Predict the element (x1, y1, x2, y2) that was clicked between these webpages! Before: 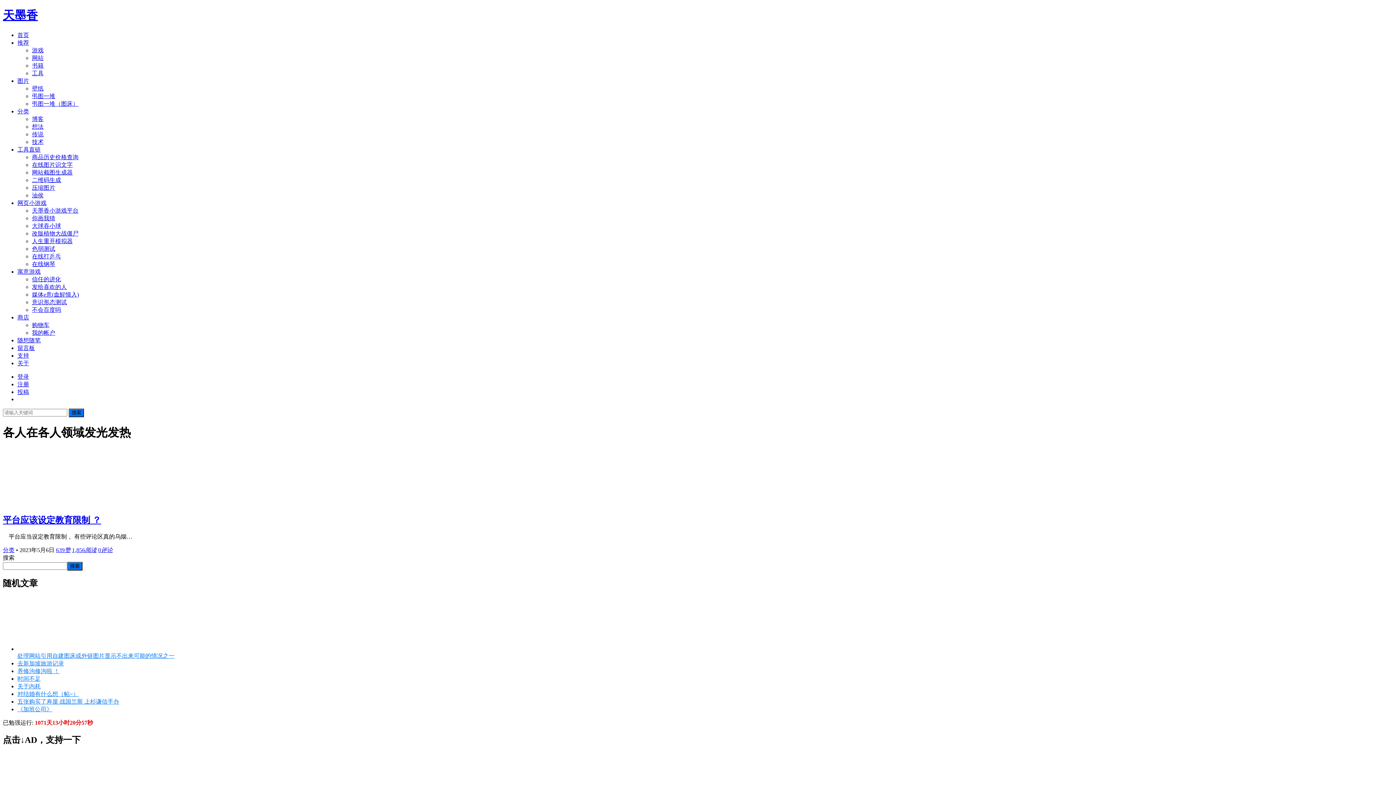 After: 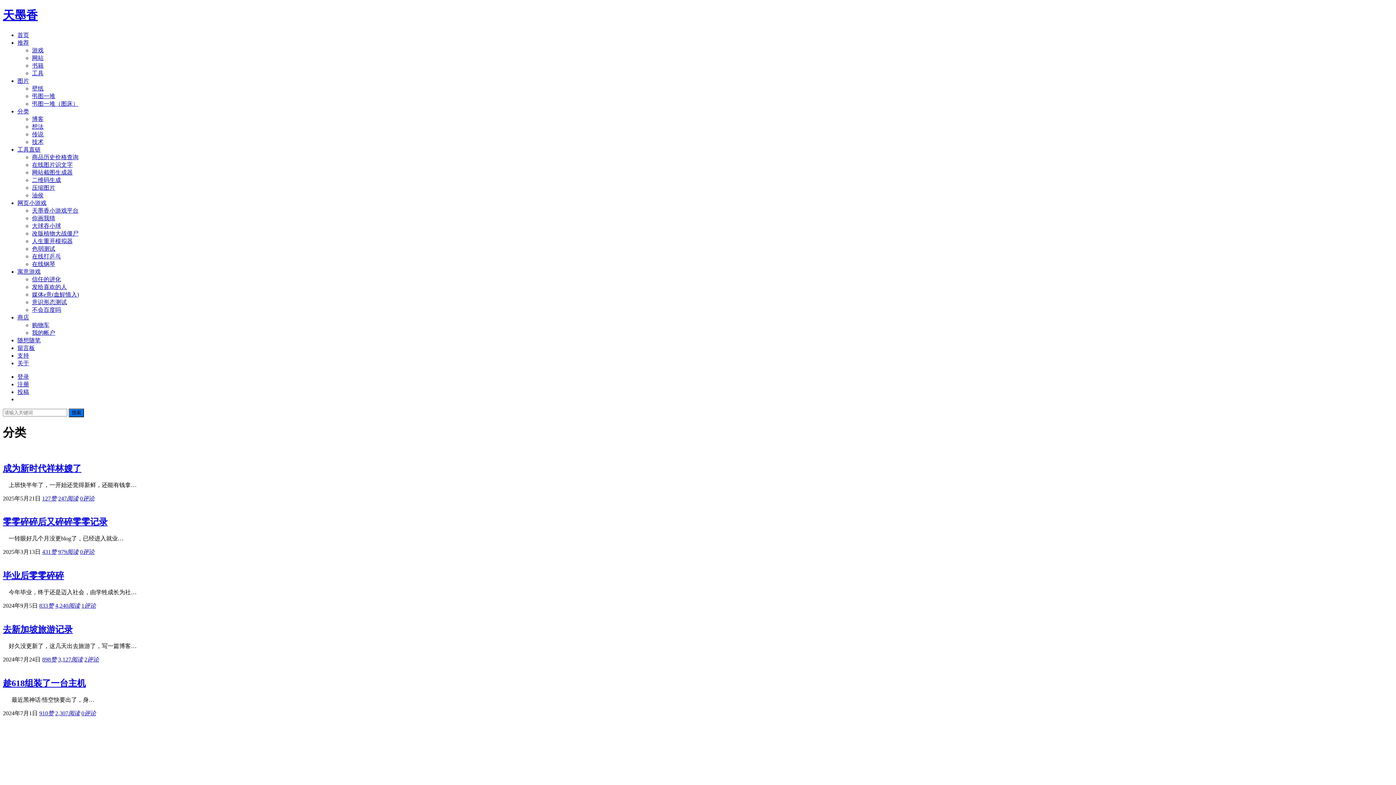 Action: label: 分类 bbox: (17, 108, 29, 114)